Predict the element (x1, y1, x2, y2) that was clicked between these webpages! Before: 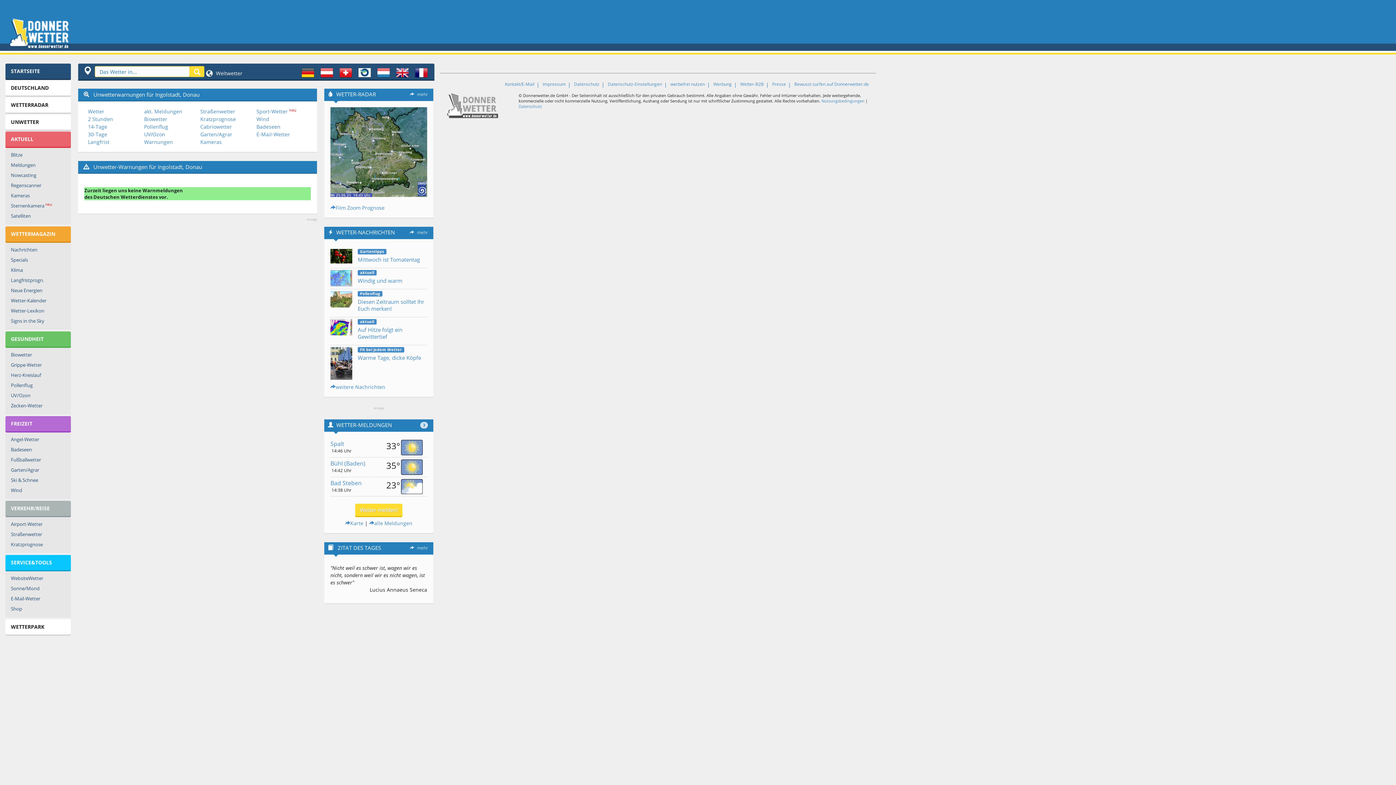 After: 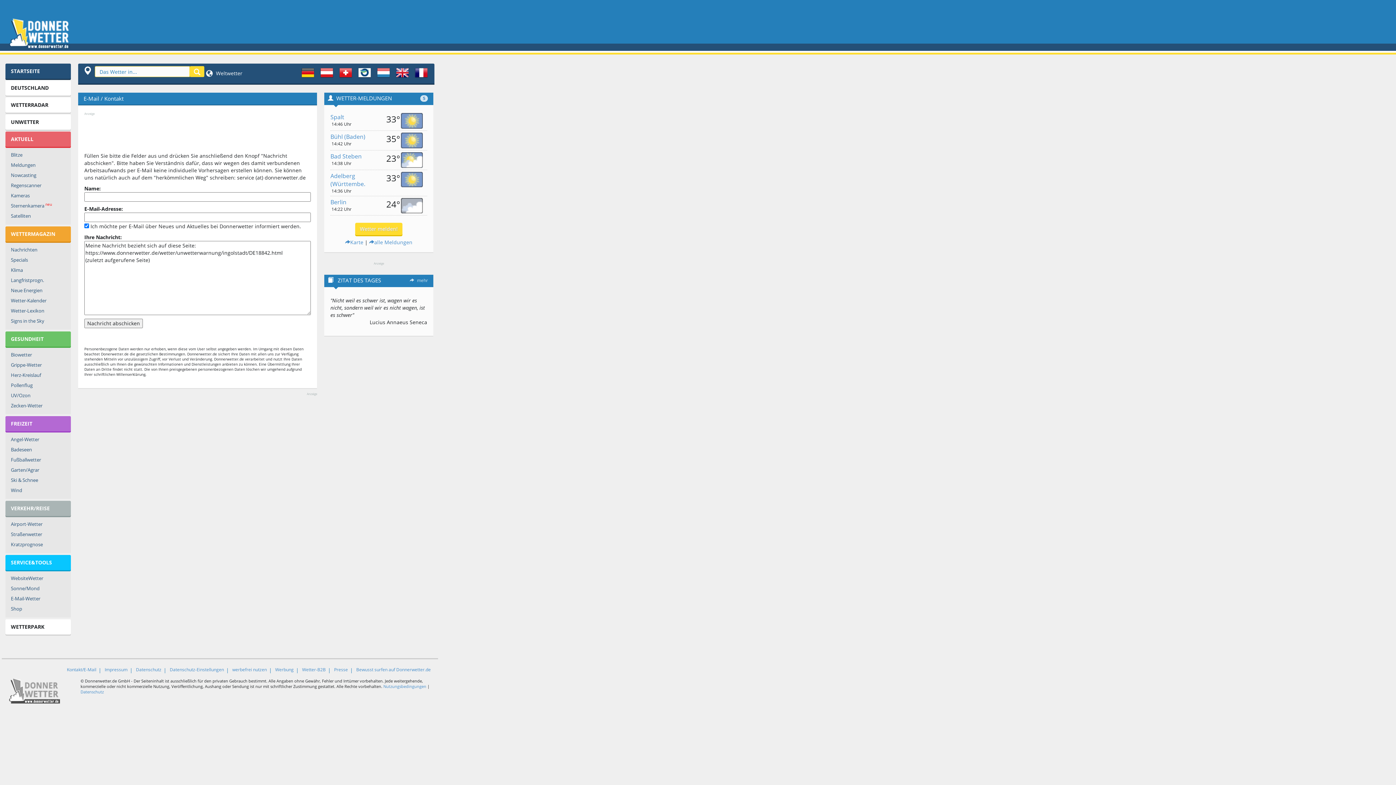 Action: bbox: (500, 81, 538, 87) label: Kontakt/E-Mail